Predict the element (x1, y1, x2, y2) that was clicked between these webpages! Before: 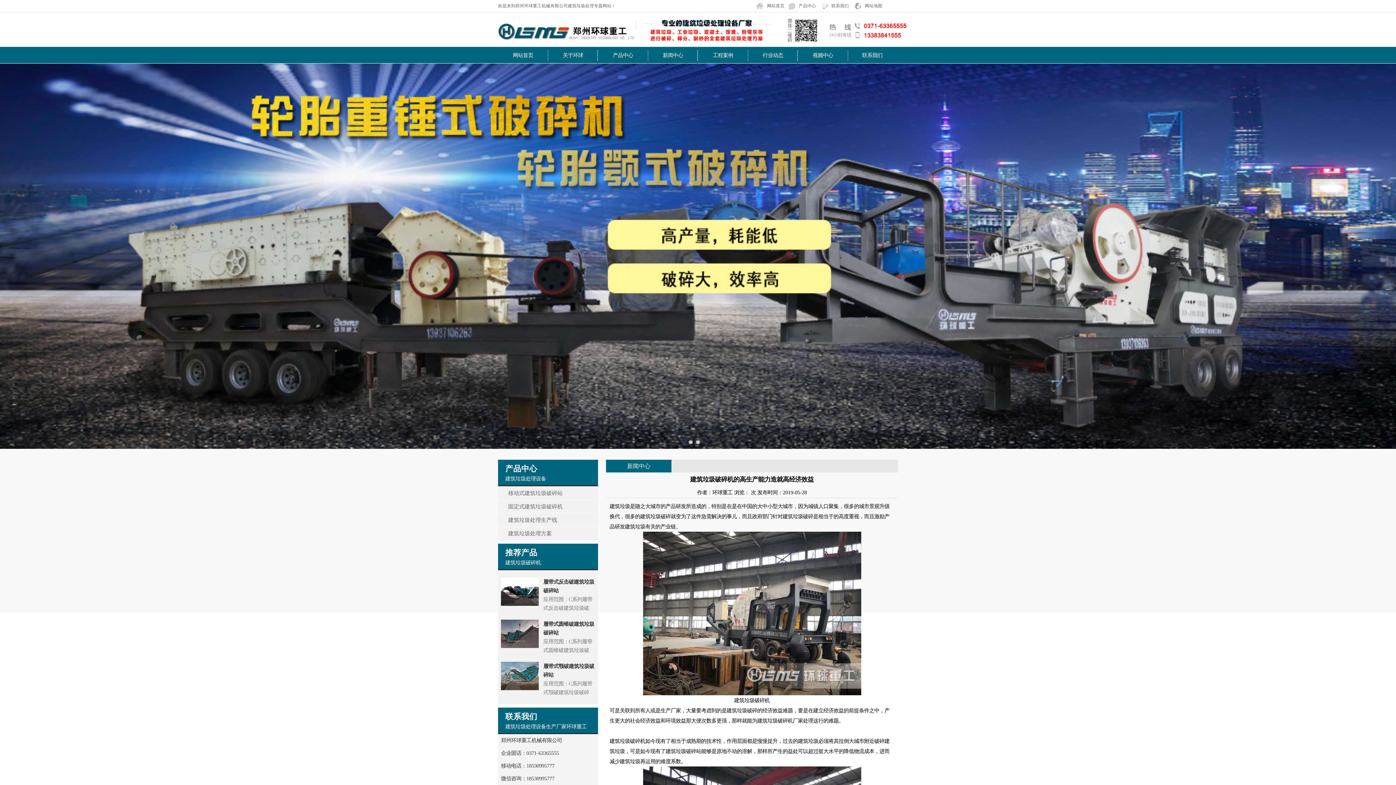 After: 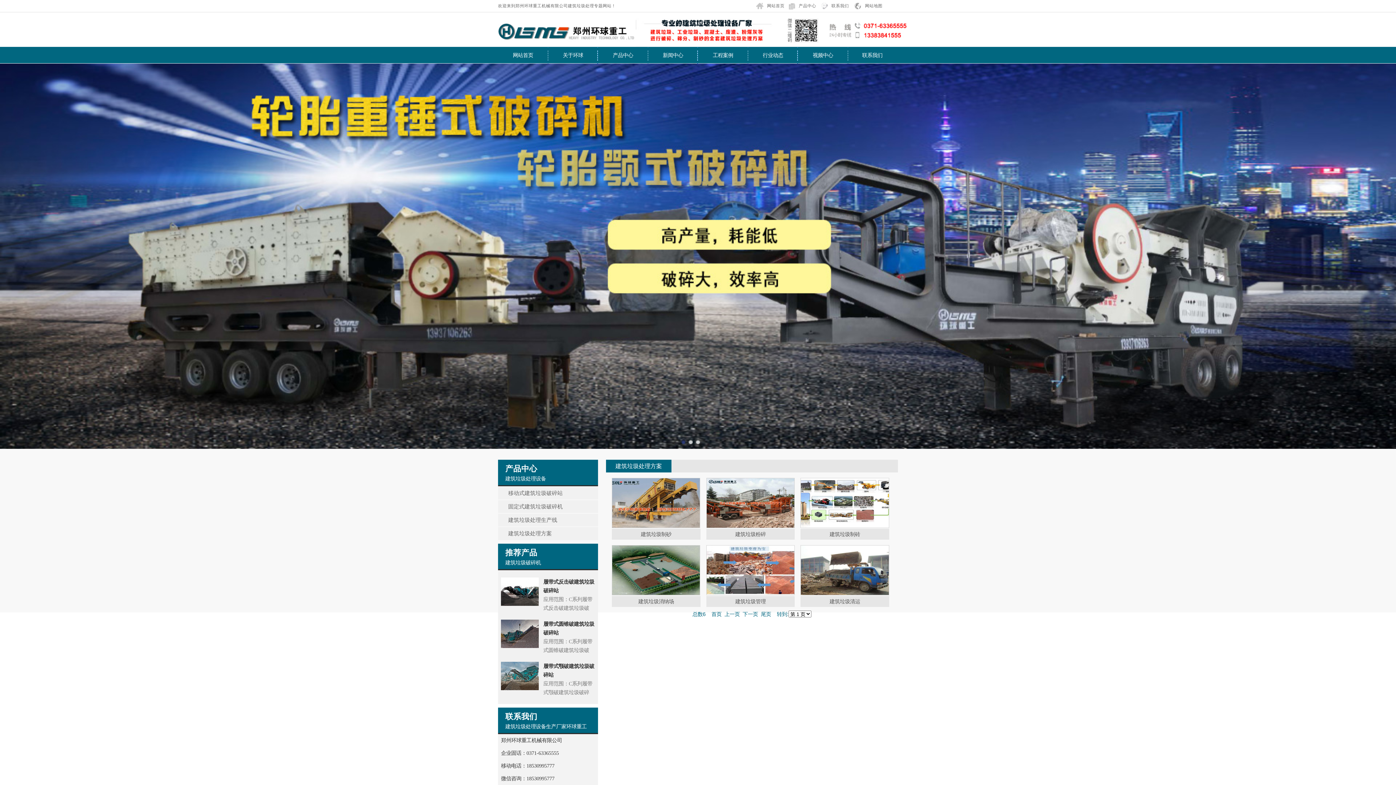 Action: bbox: (508, 530, 552, 536) label: 建筑垃圾处理方案